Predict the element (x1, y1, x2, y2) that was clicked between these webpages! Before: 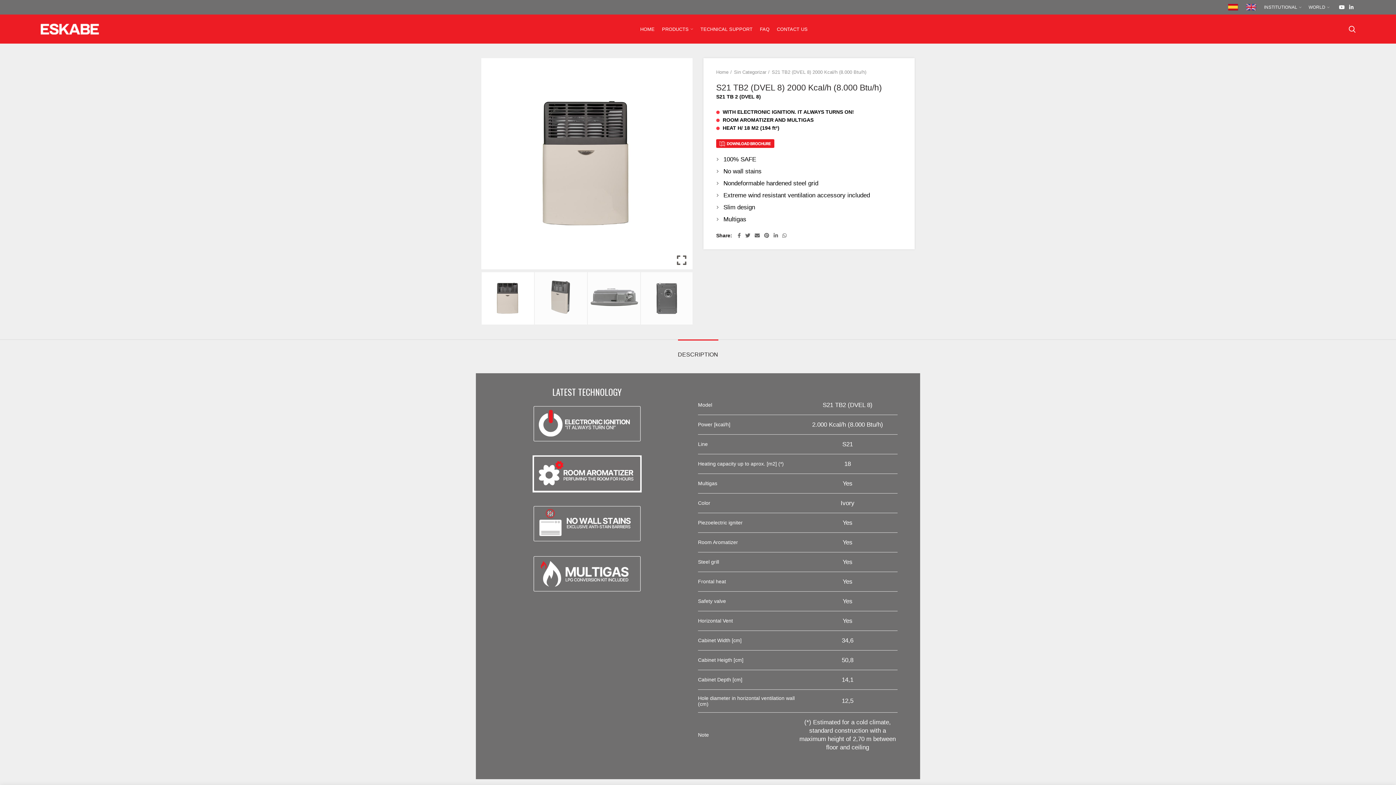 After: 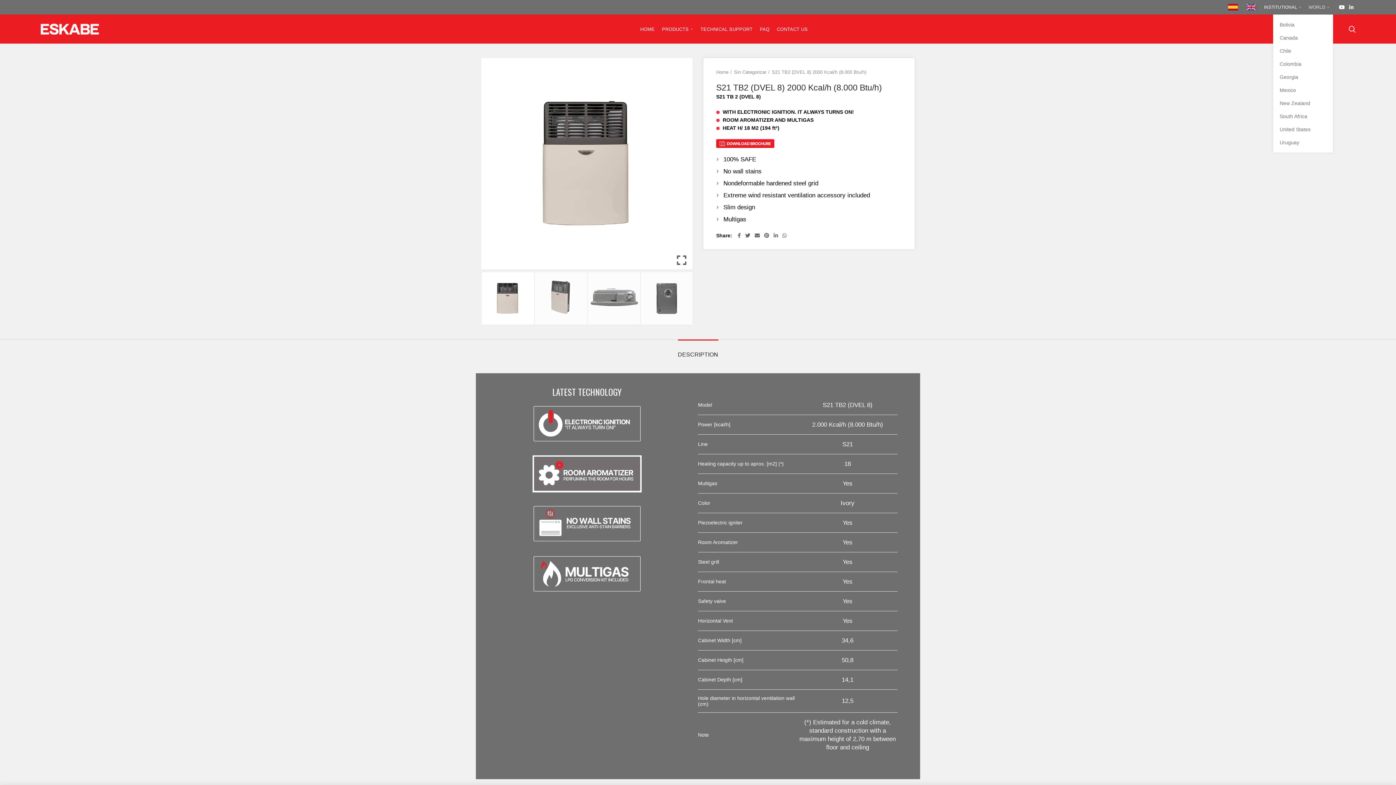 Action: bbox: (1305, 0, 1333, 14) label: WORLD